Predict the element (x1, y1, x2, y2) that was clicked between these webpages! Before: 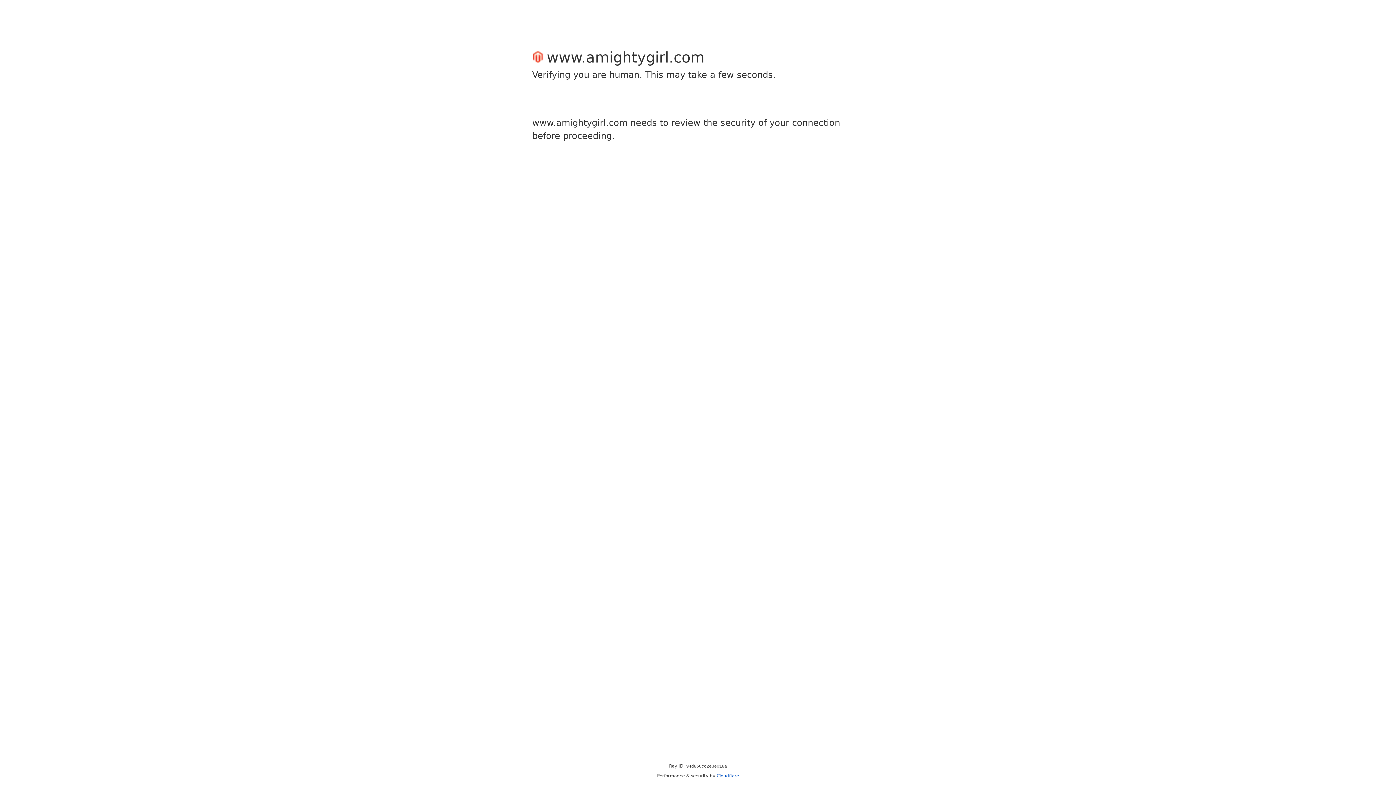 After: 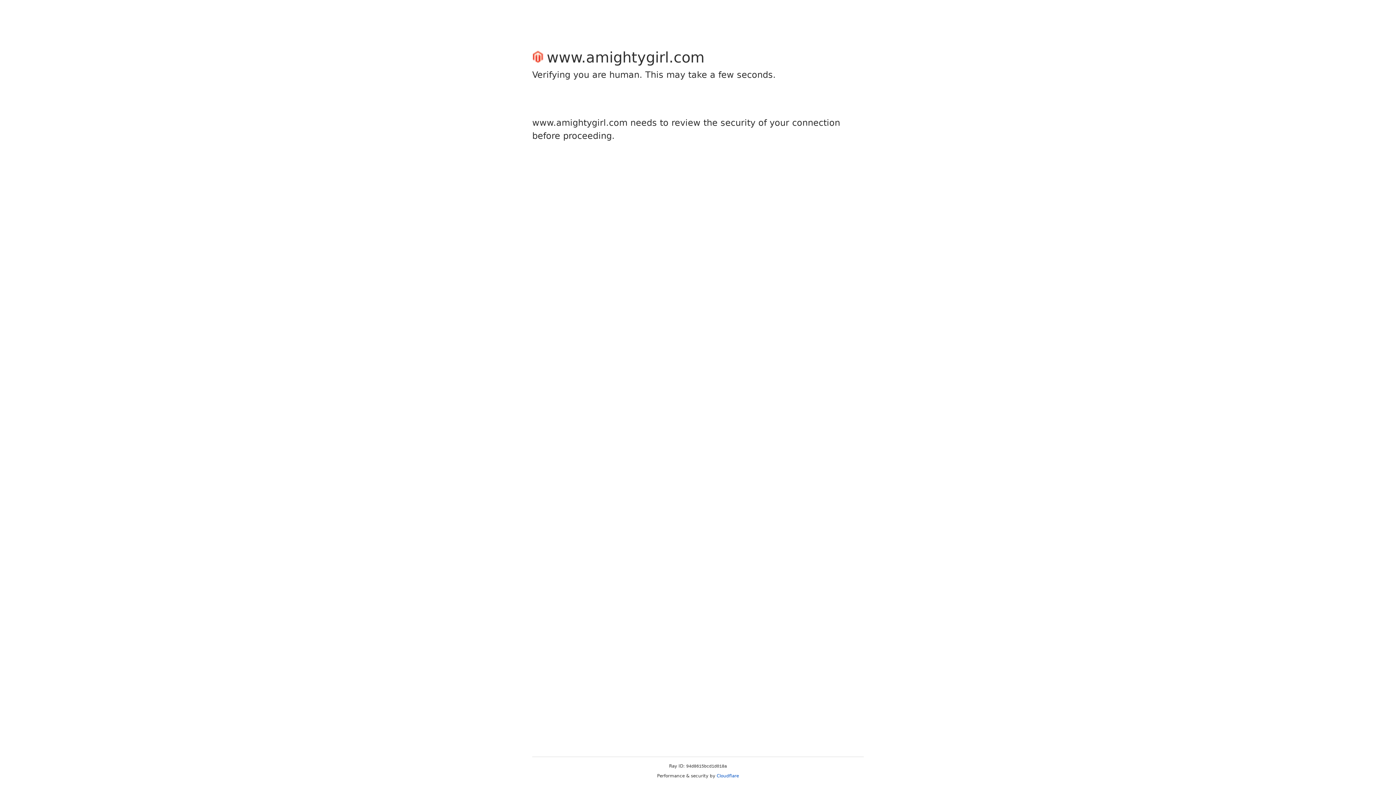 Action: label: Cloudflare bbox: (716, 773, 739, 778)